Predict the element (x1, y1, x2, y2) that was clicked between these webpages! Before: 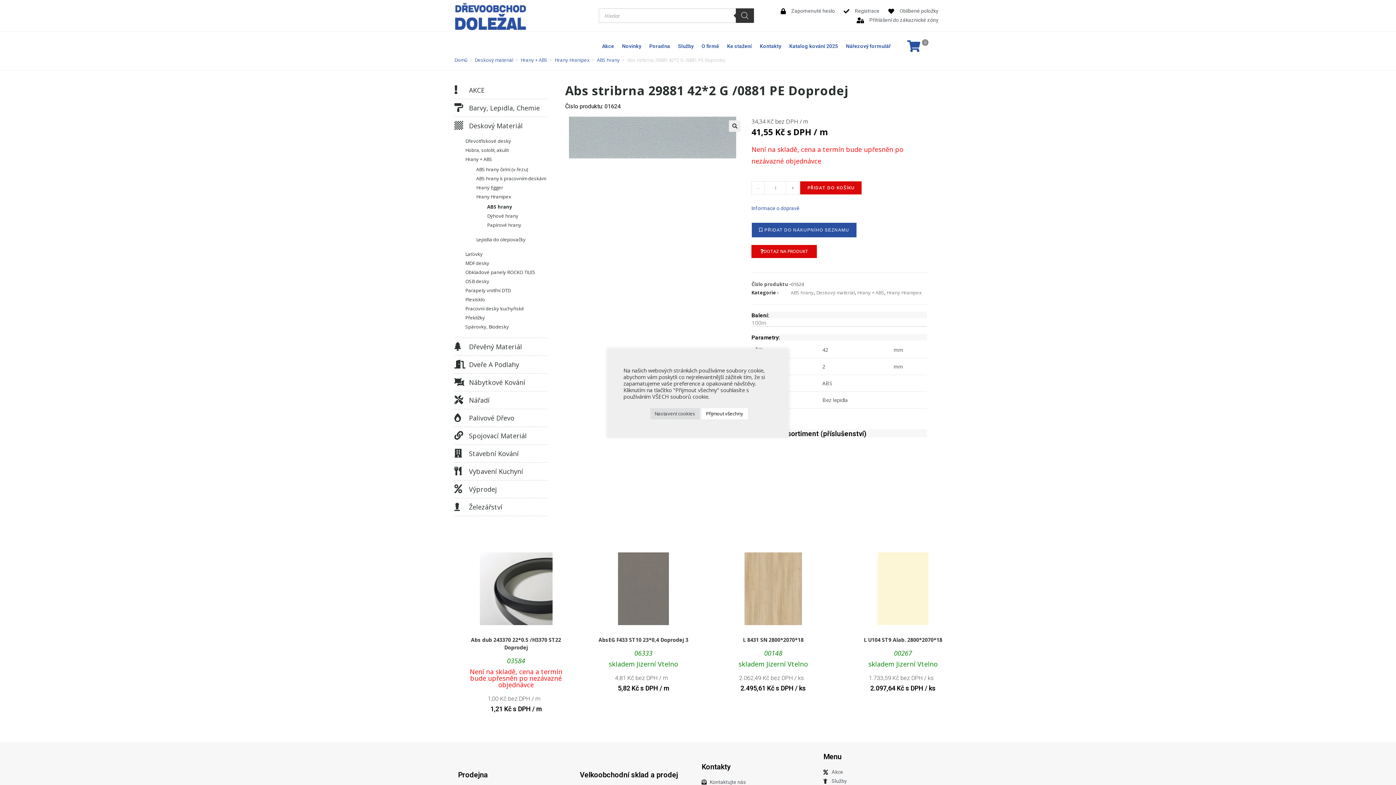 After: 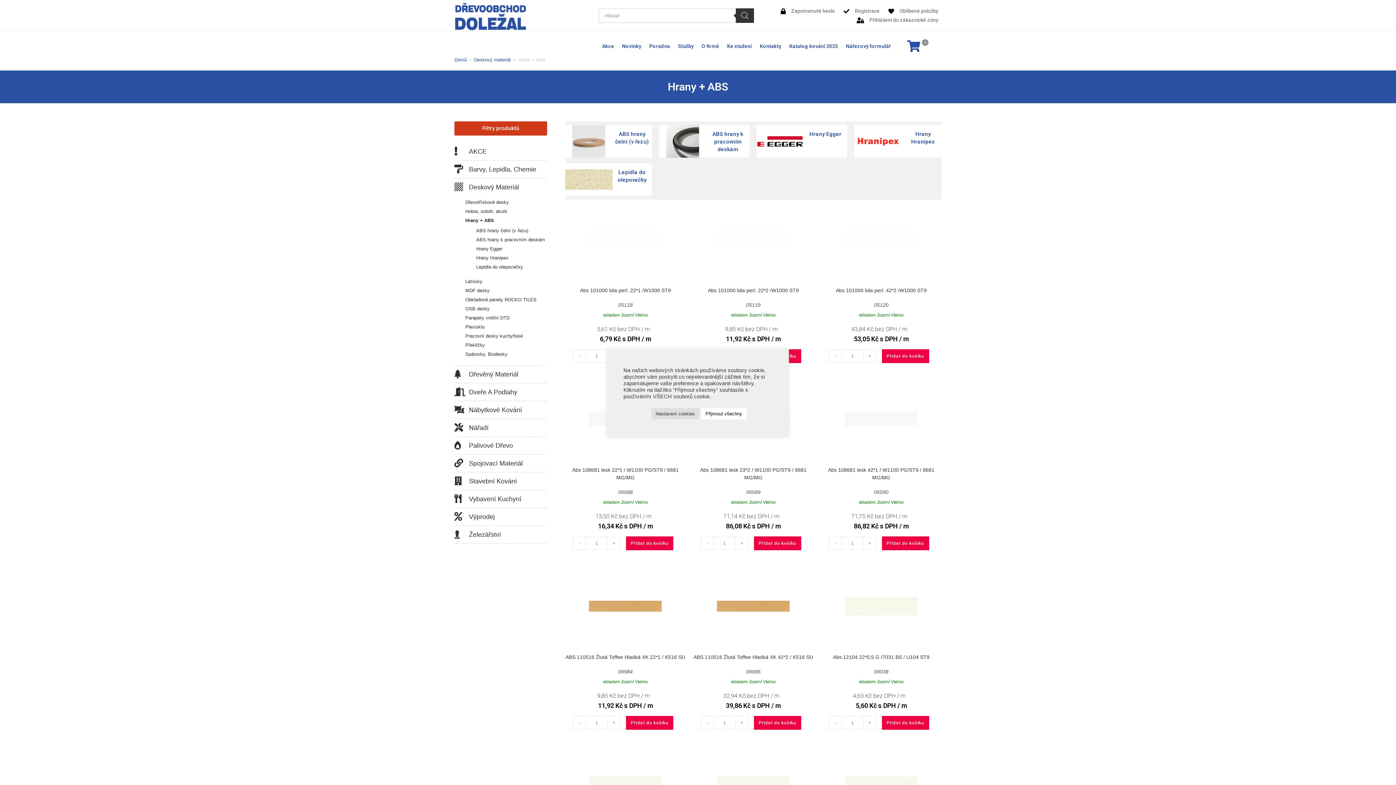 Action: label: Hrany + ABS bbox: (857, 289, 884, 296)